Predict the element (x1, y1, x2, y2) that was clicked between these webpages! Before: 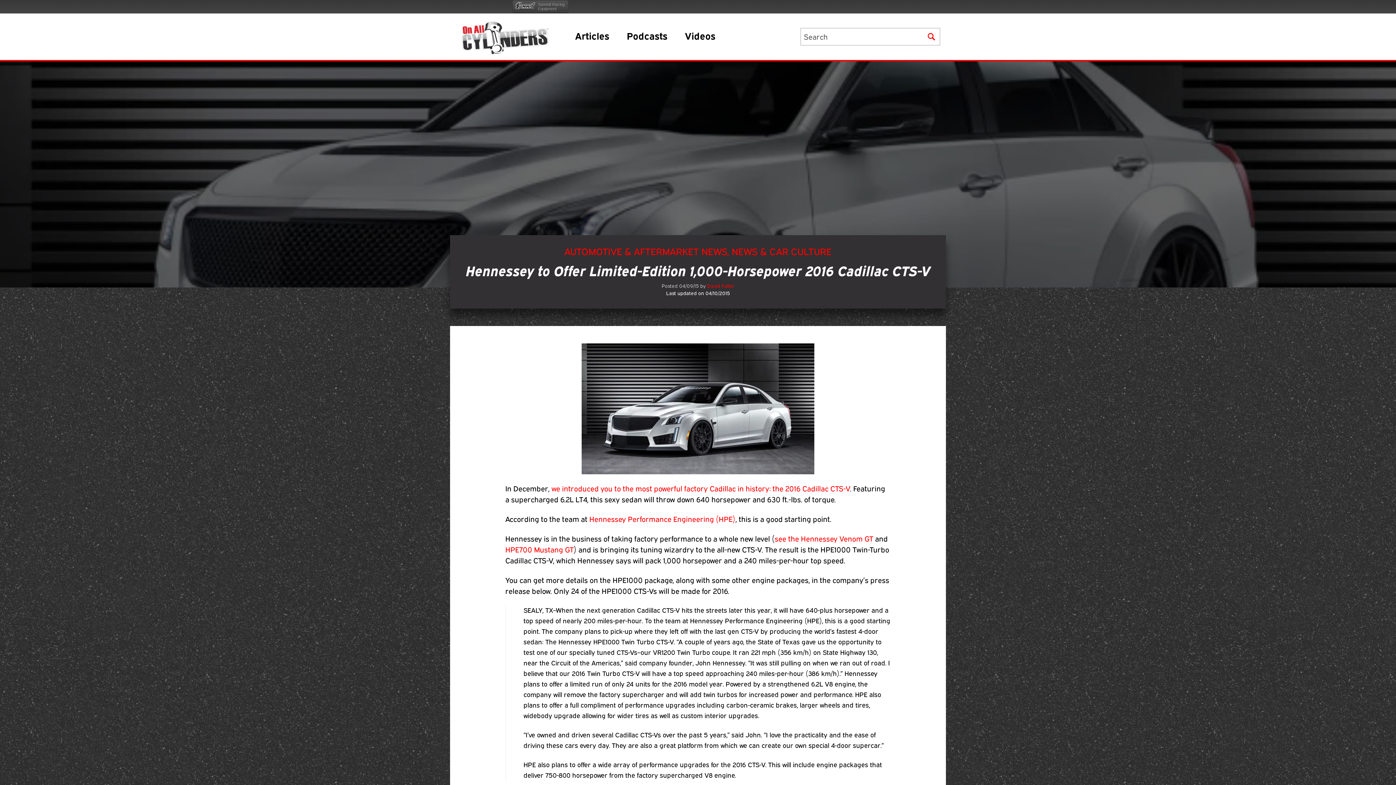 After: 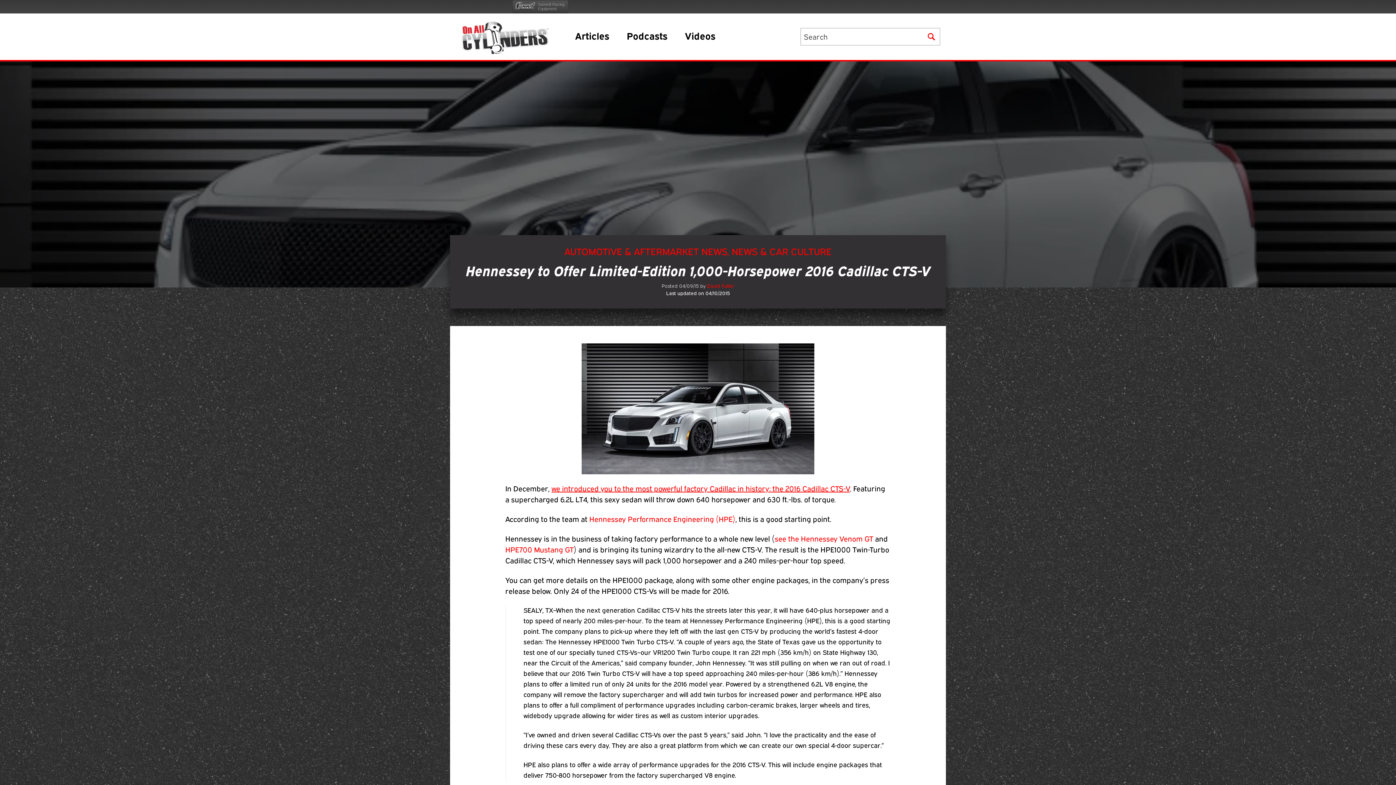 Action: label: we introduced you to the most powerful factory Cadillac in history: the 2016 Cadillac CTS-V bbox: (551, 484, 850, 493)